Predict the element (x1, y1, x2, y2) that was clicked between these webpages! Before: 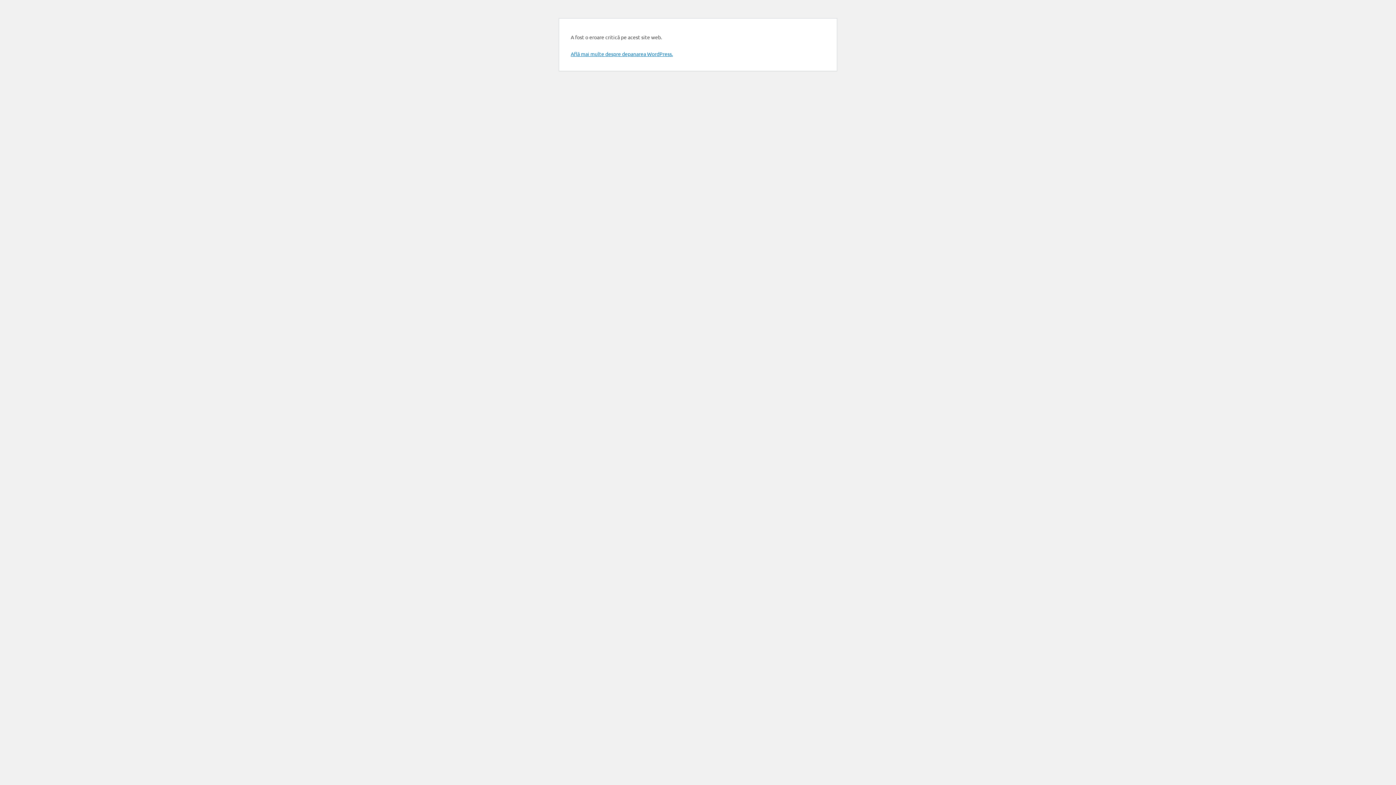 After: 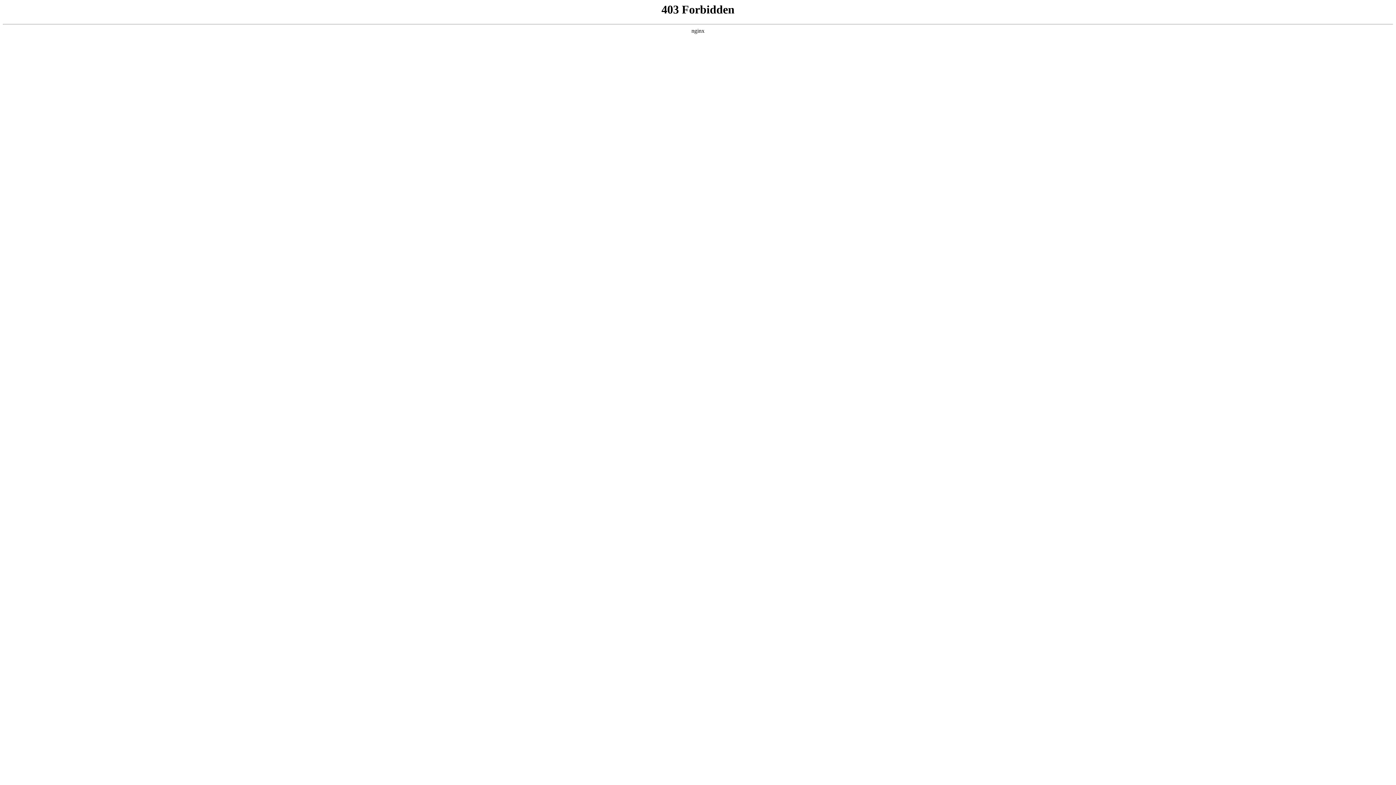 Action: label: Află mai multe despre depanarea WordPress. bbox: (570, 50, 673, 57)